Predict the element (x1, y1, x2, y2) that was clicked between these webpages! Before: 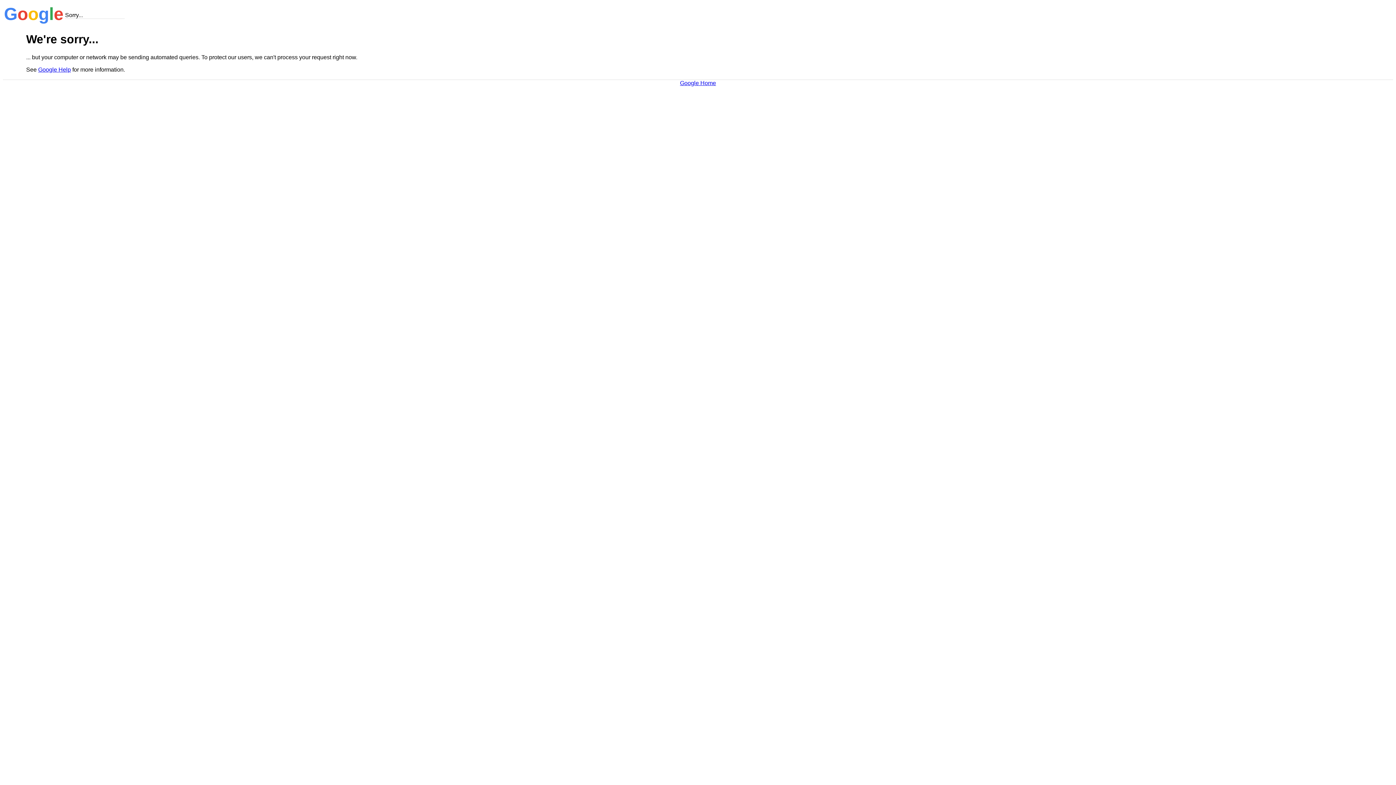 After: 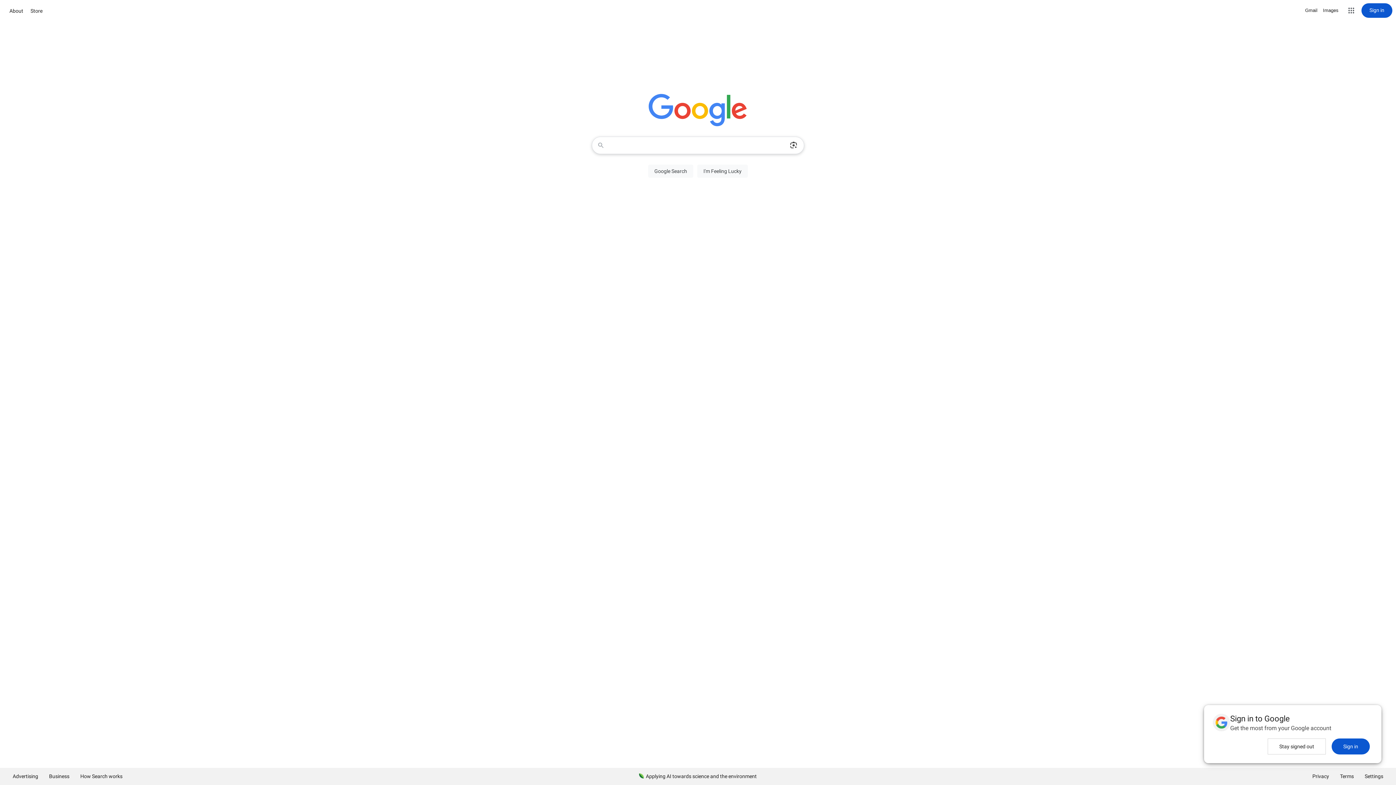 Action: label: Google Home bbox: (680, 79, 716, 86)